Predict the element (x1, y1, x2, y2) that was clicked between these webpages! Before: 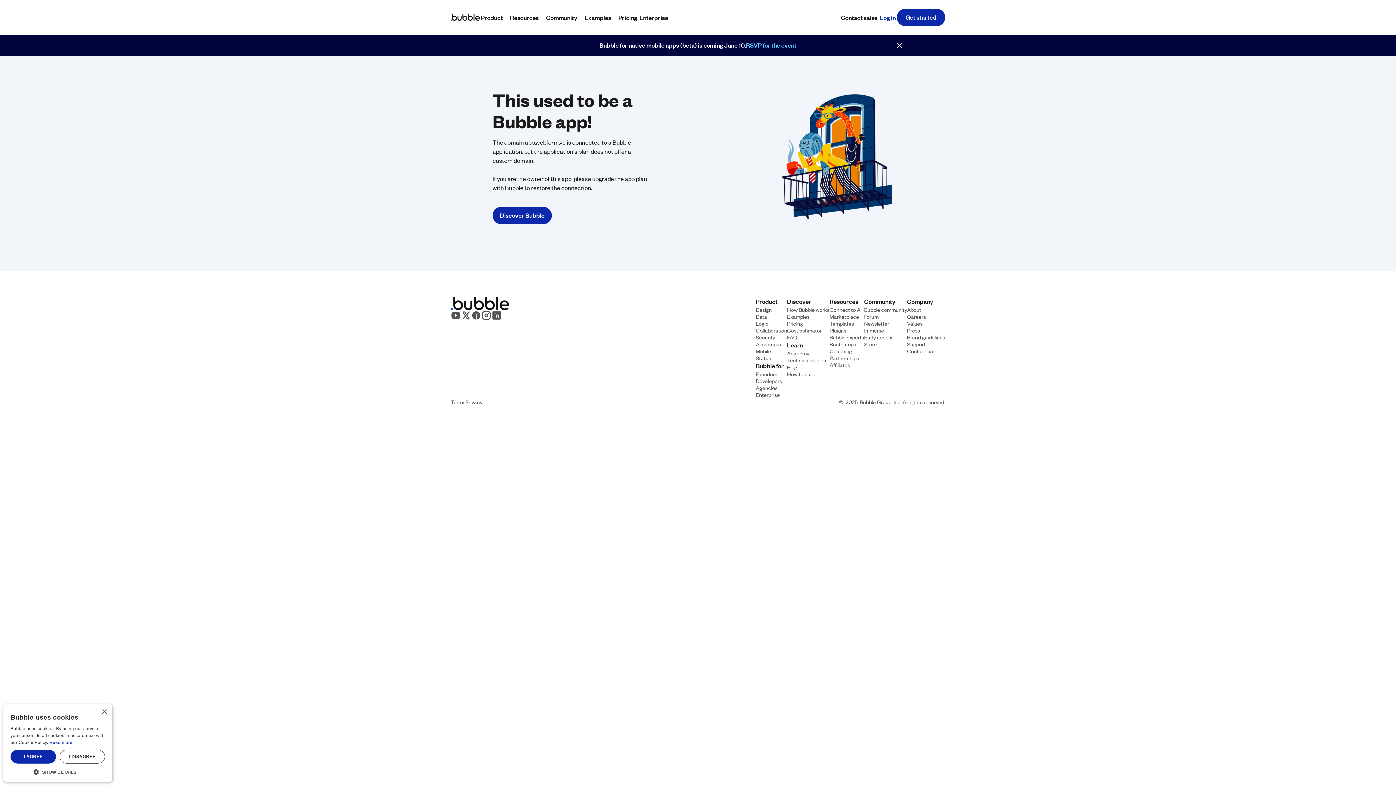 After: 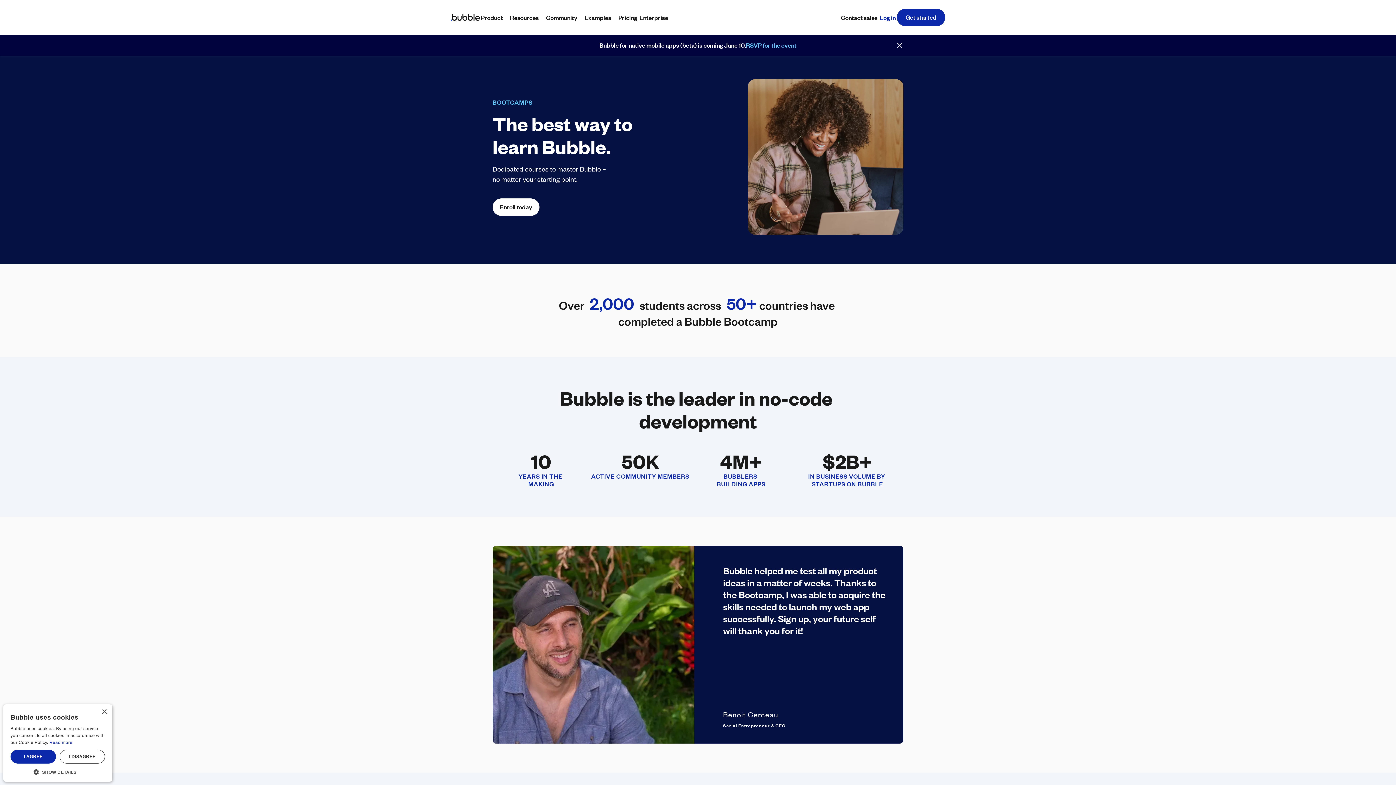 Action: bbox: (829, 340, 856, 347) label: Bootcamps